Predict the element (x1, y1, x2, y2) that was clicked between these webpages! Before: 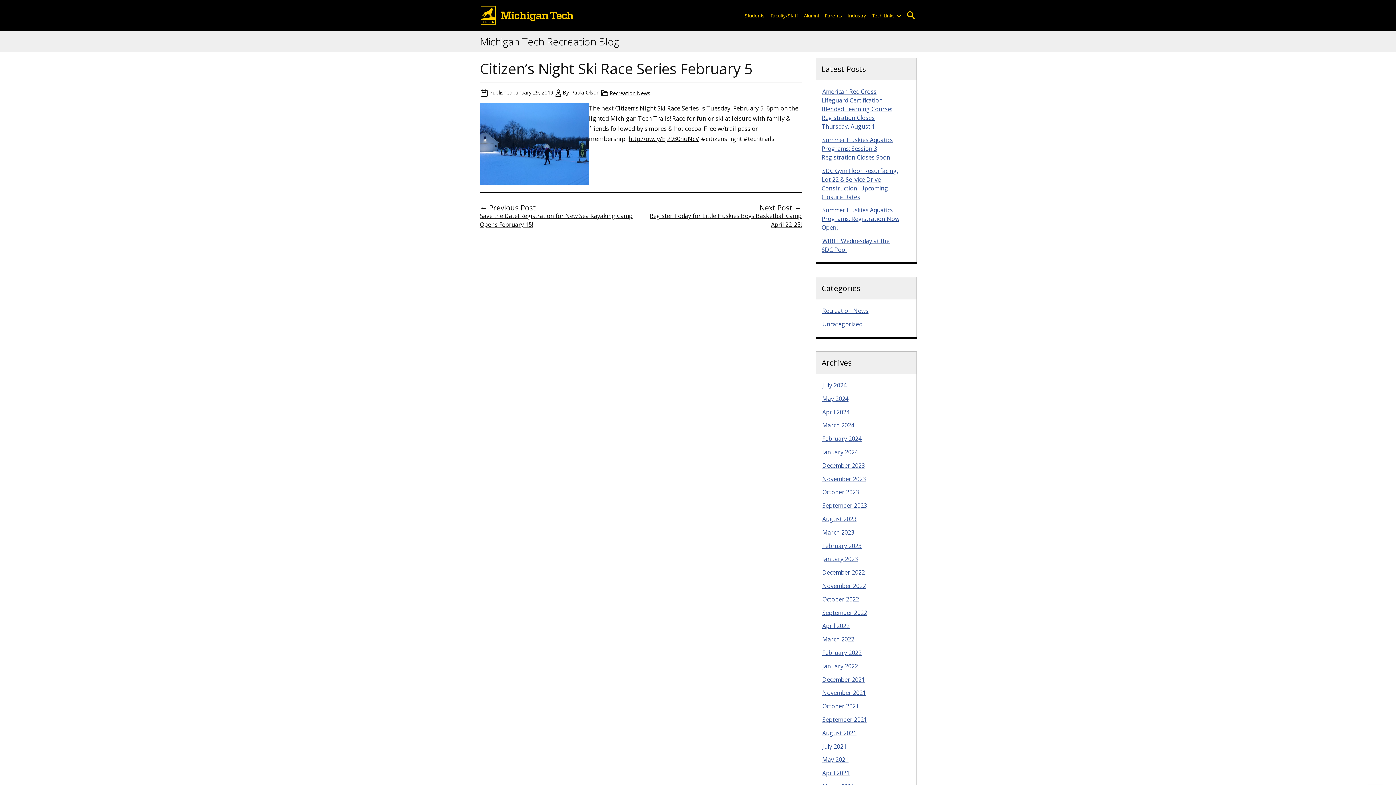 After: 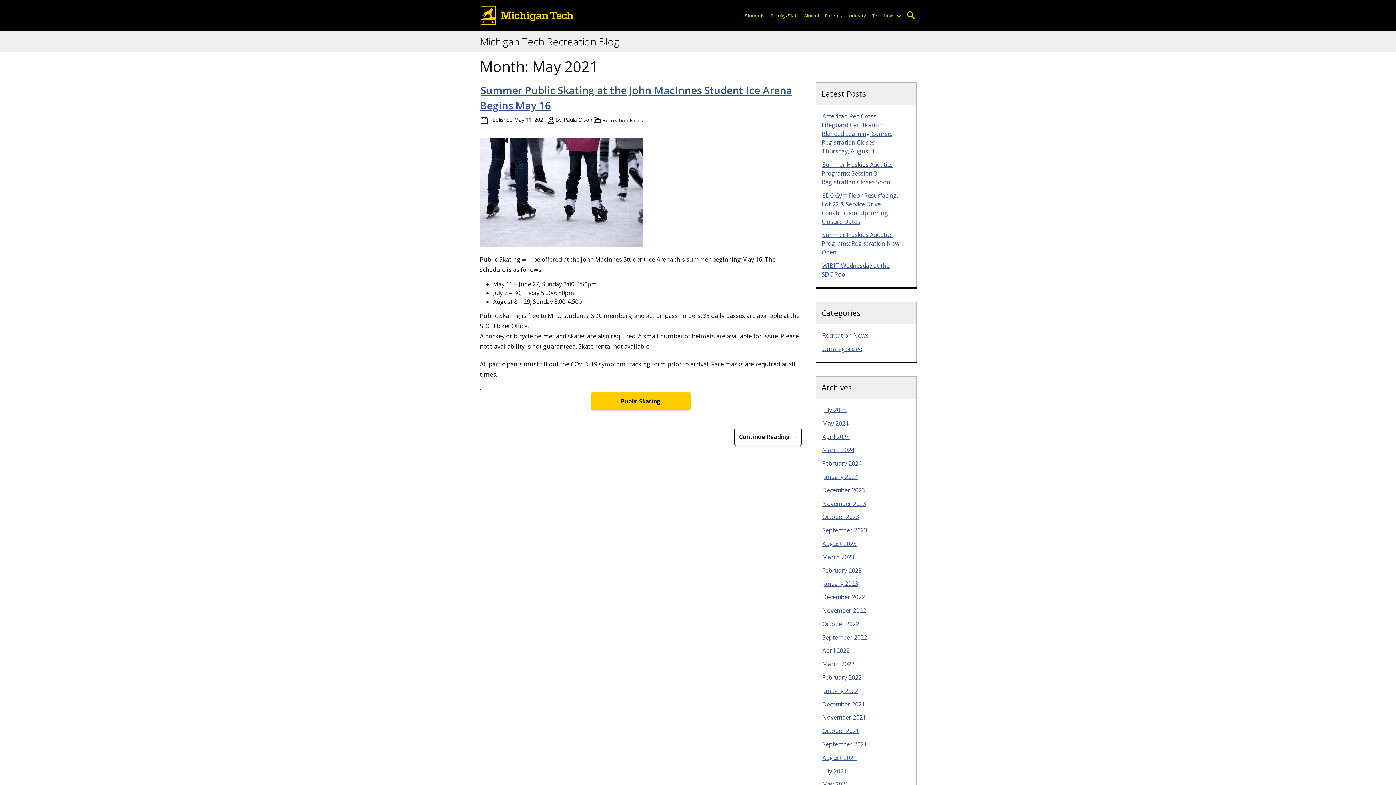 Action: label: May 2021 bbox: (821, 756, 849, 764)